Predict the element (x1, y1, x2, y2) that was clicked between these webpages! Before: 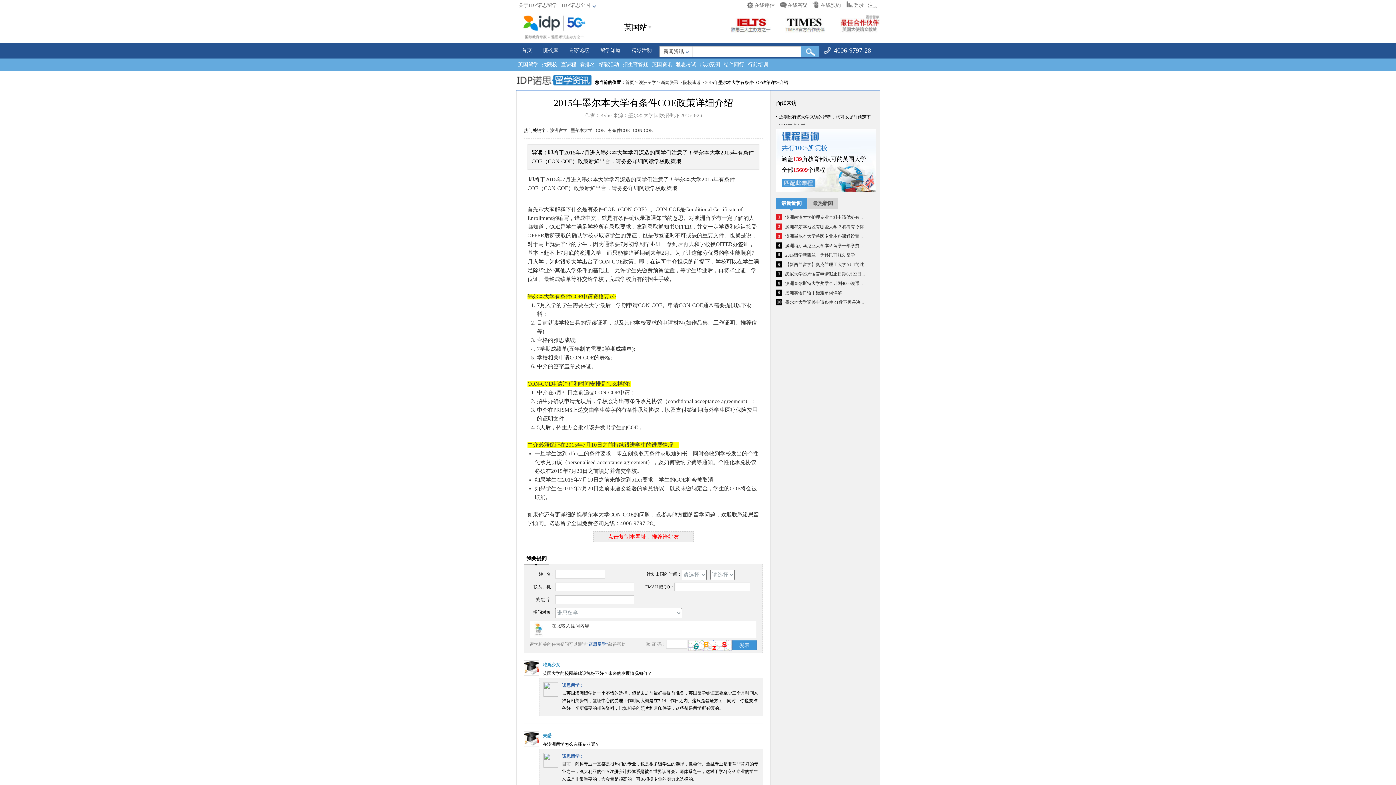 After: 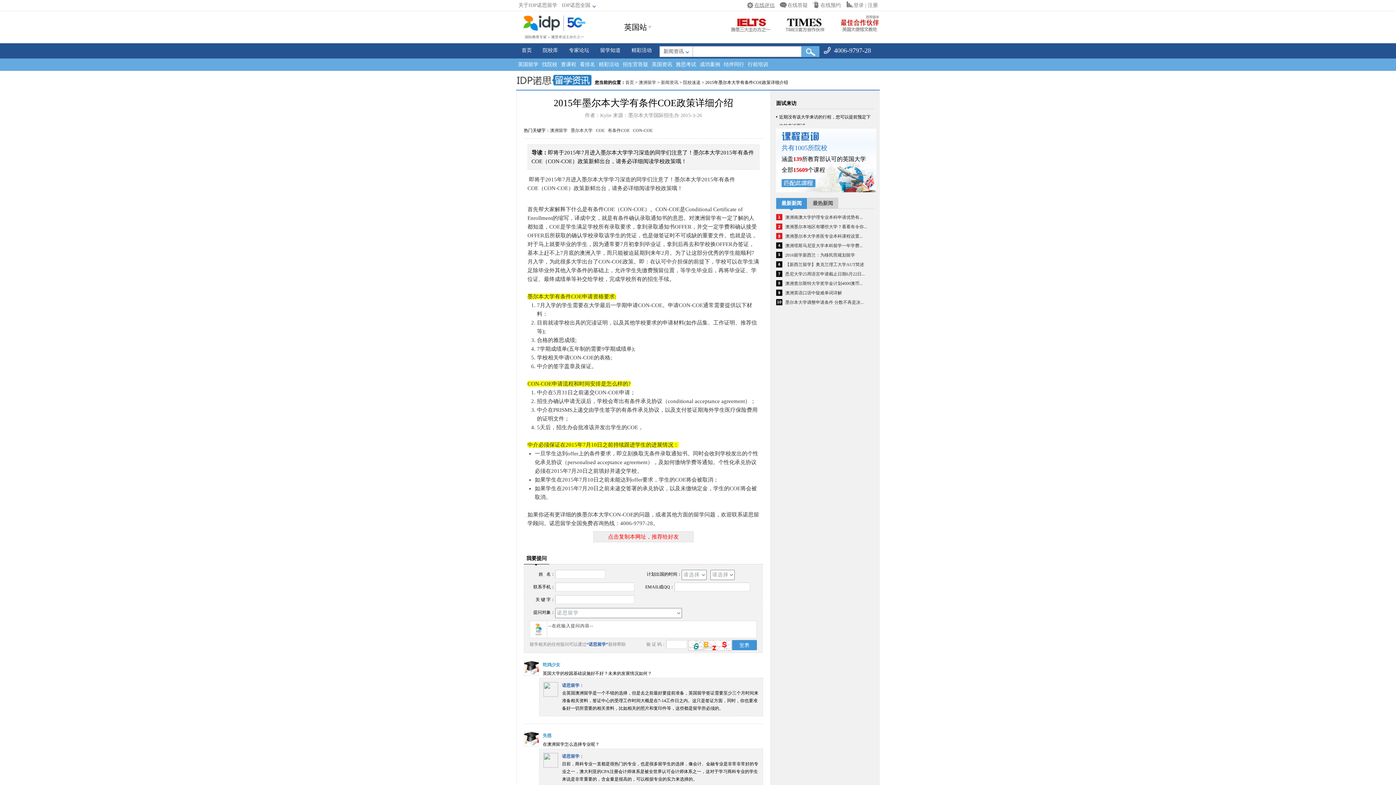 Action: bbox: (754, 2, 774, 8) label: 在线评估